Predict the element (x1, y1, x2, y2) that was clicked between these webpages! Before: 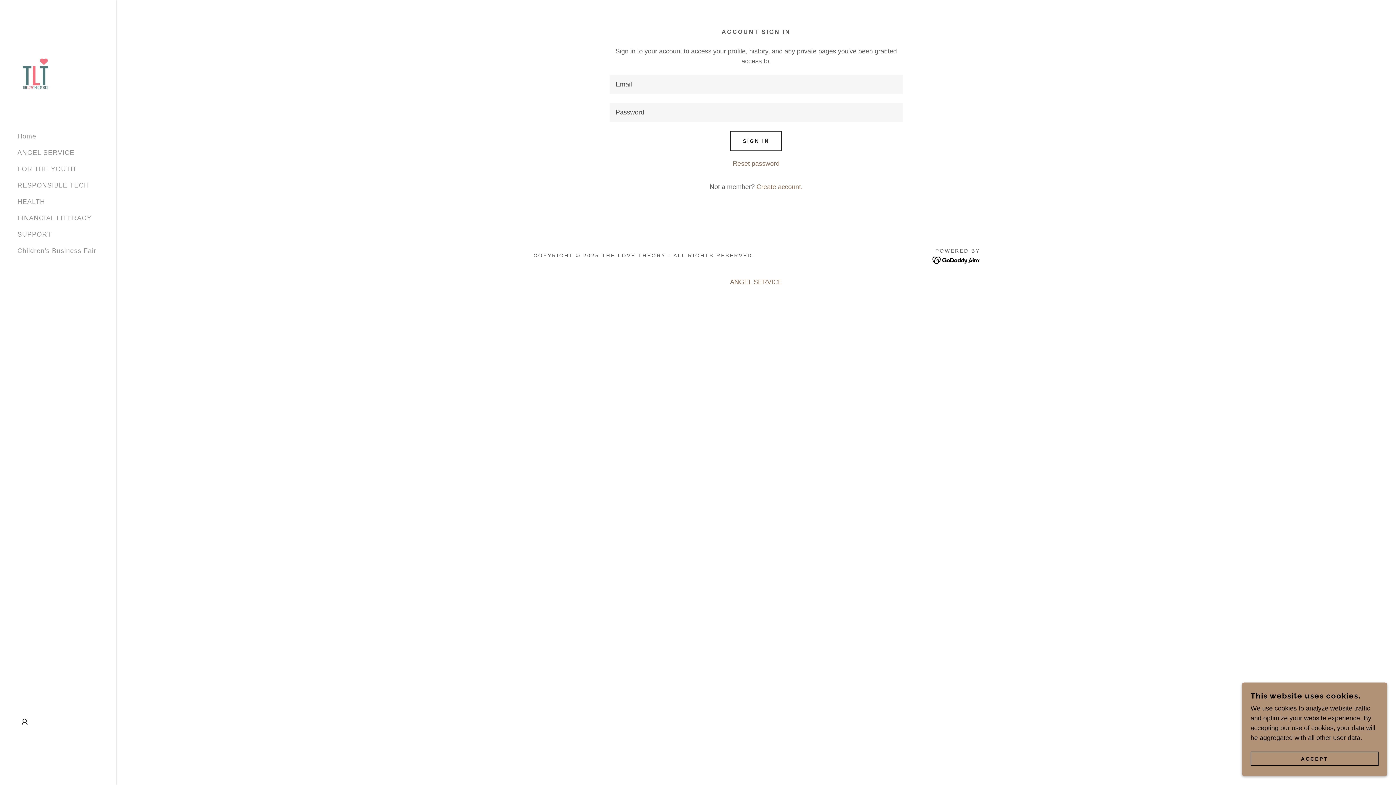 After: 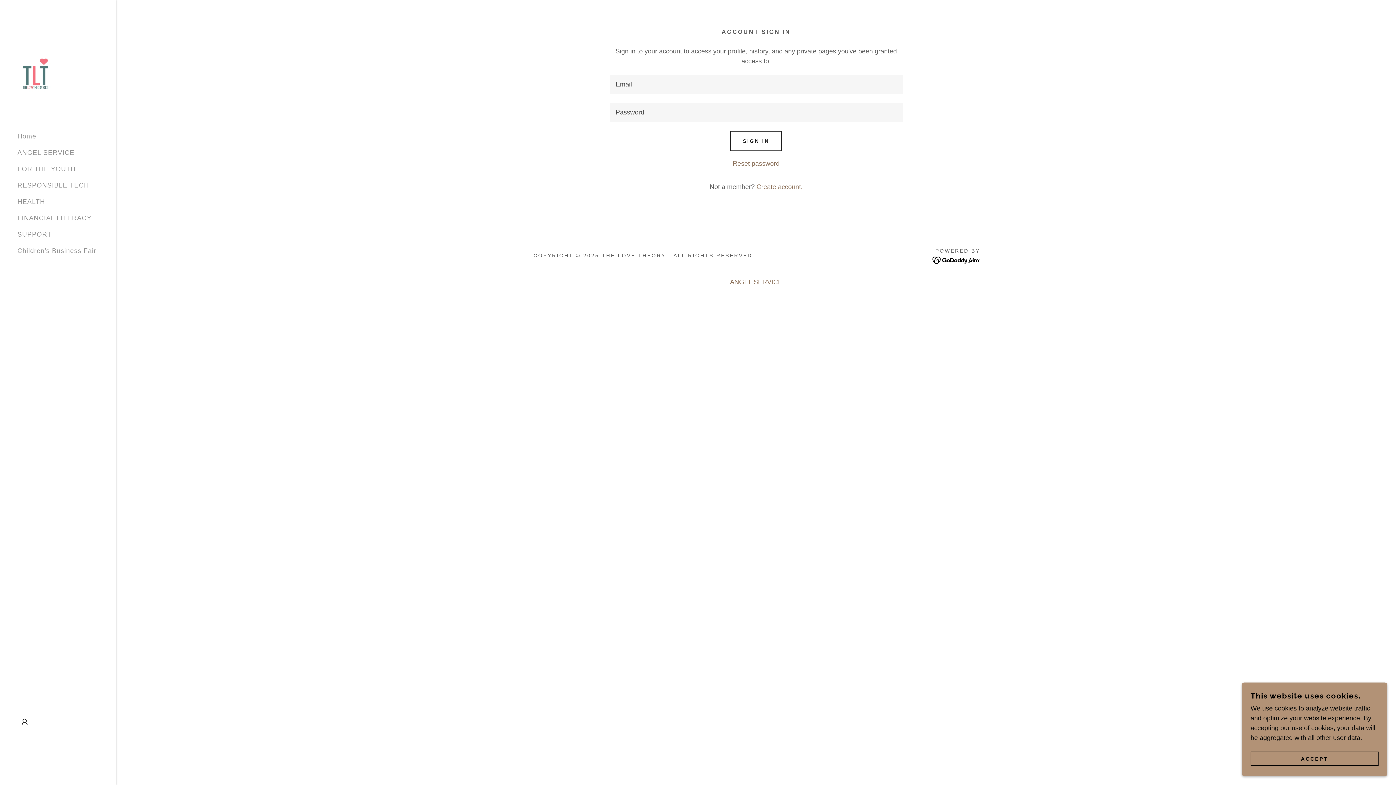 Action: bbox: (932, 256, 980, 263)